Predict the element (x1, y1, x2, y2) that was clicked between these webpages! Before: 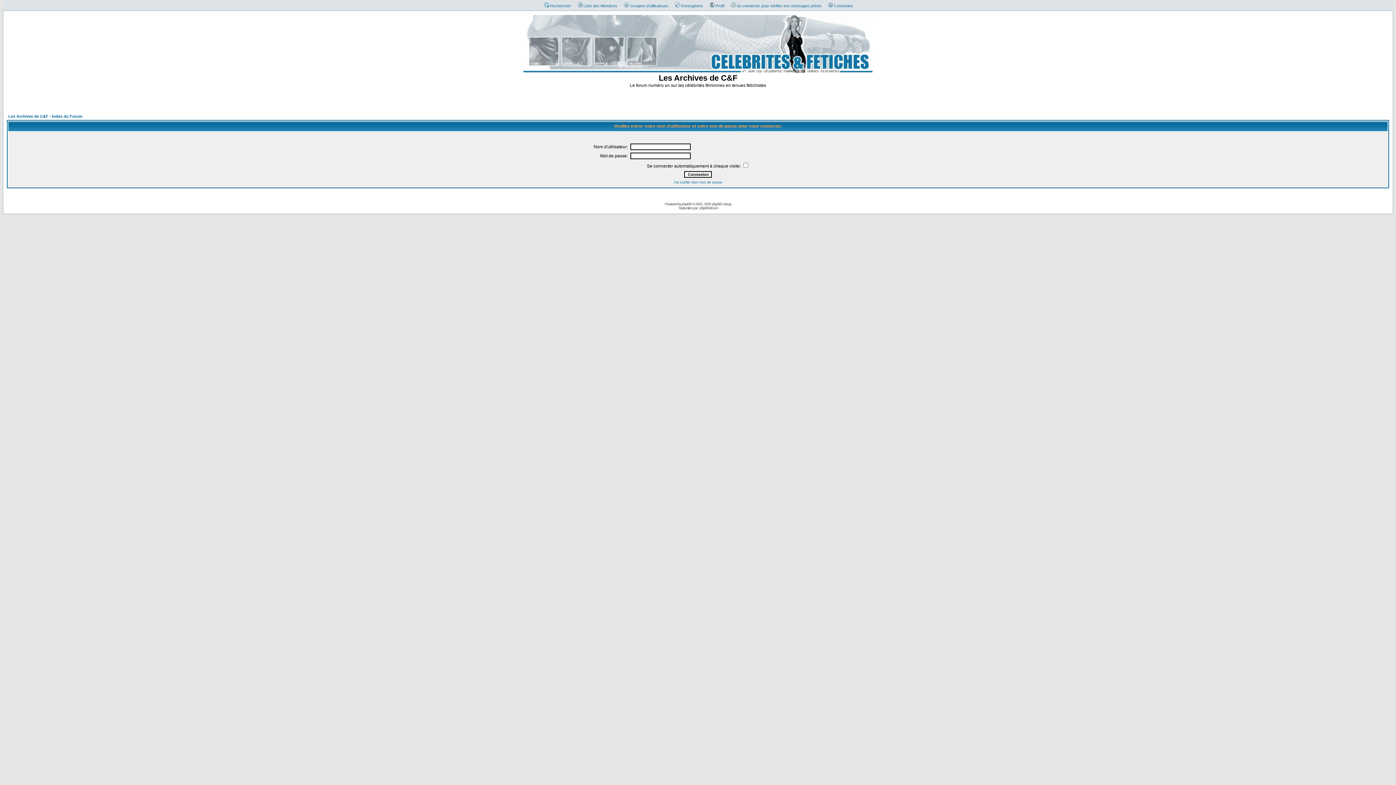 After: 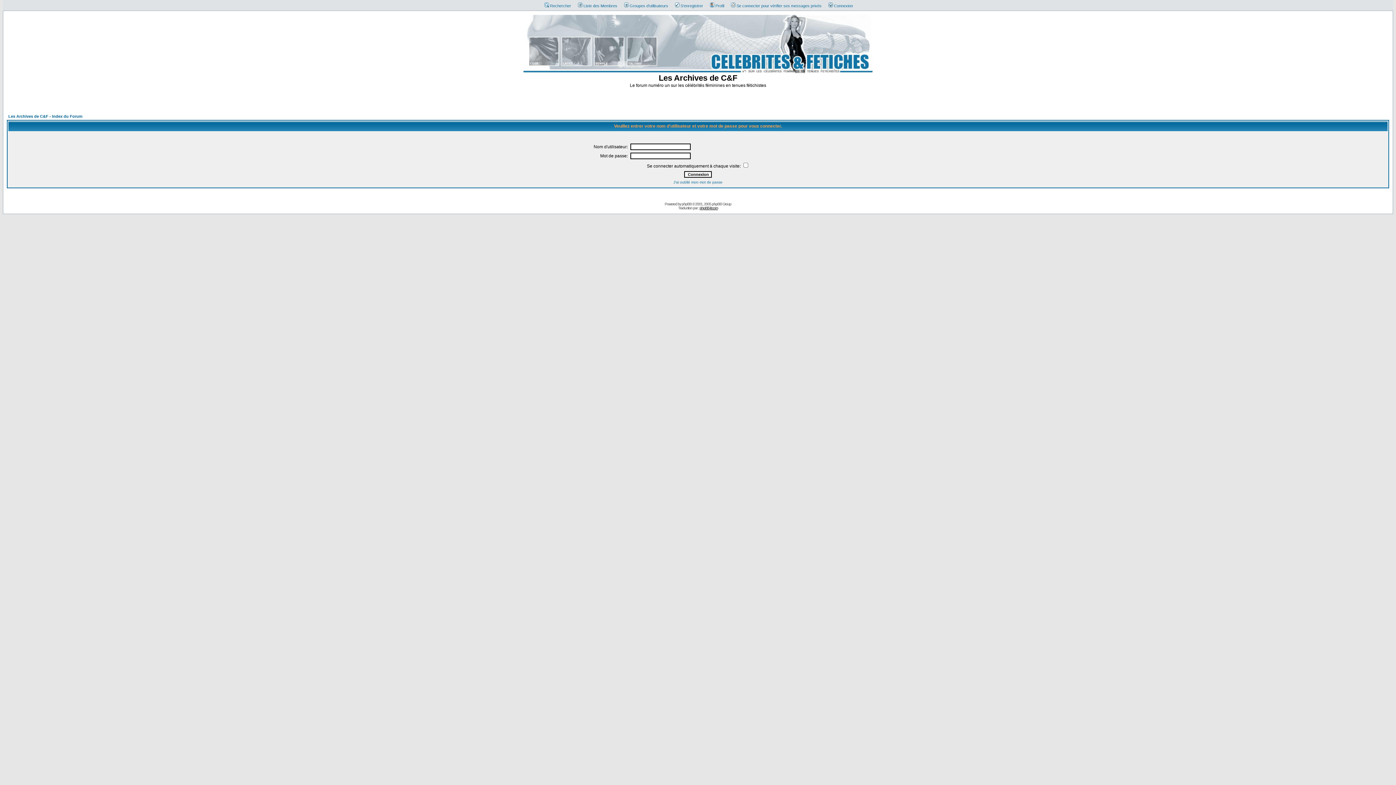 Action: bbox: (699, 206, 718, 210) label: phpBB-fr.com